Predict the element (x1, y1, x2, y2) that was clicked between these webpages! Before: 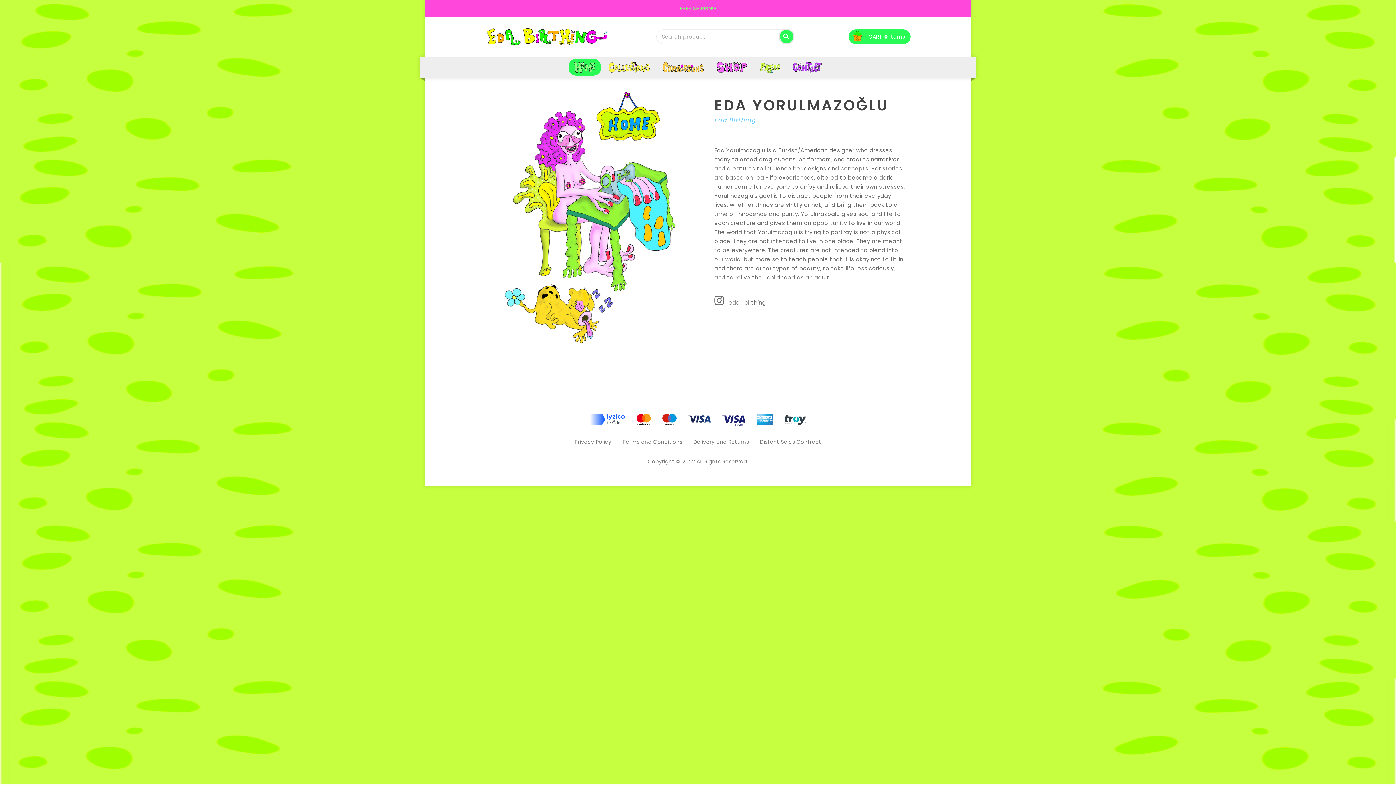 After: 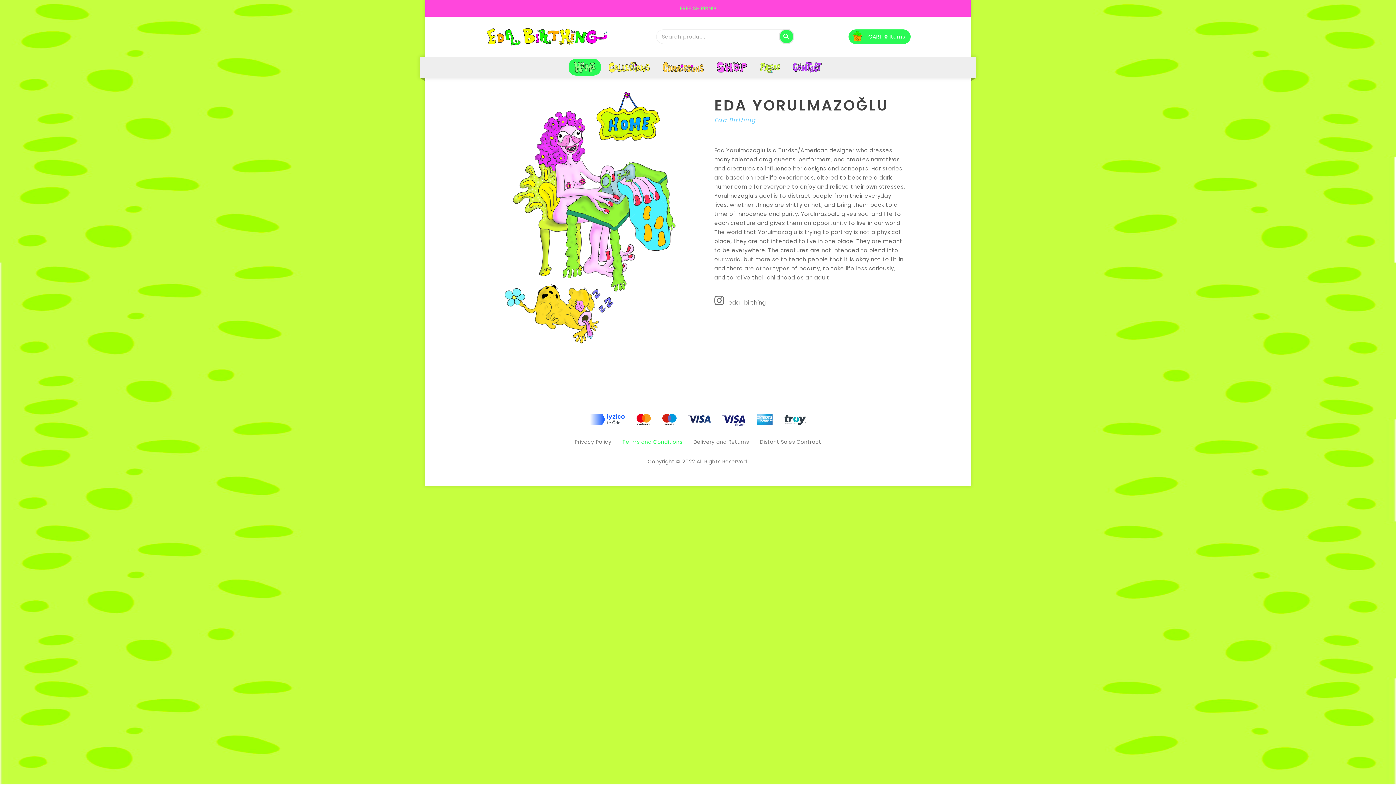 Action: label: Terms and Conditions bbox: (622, 438, 682, 445)